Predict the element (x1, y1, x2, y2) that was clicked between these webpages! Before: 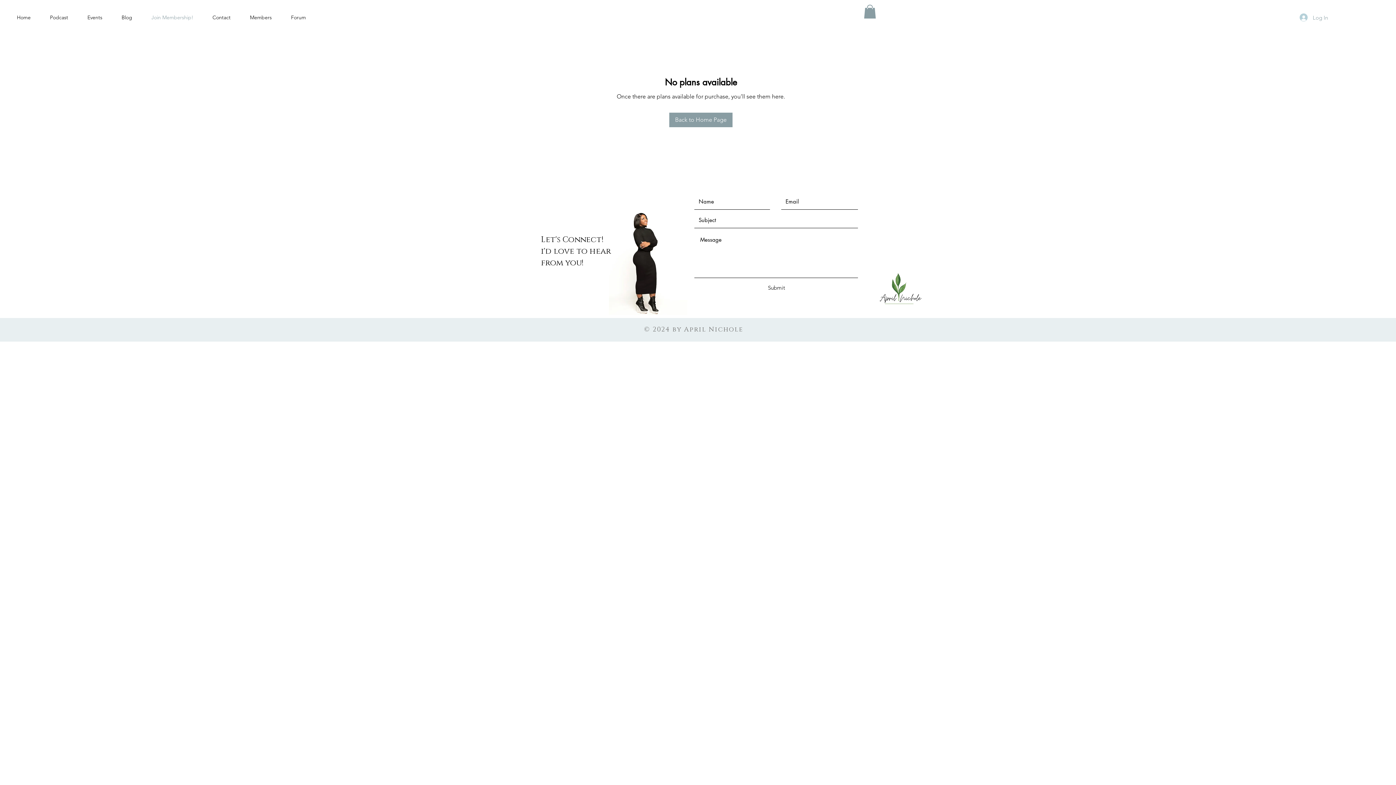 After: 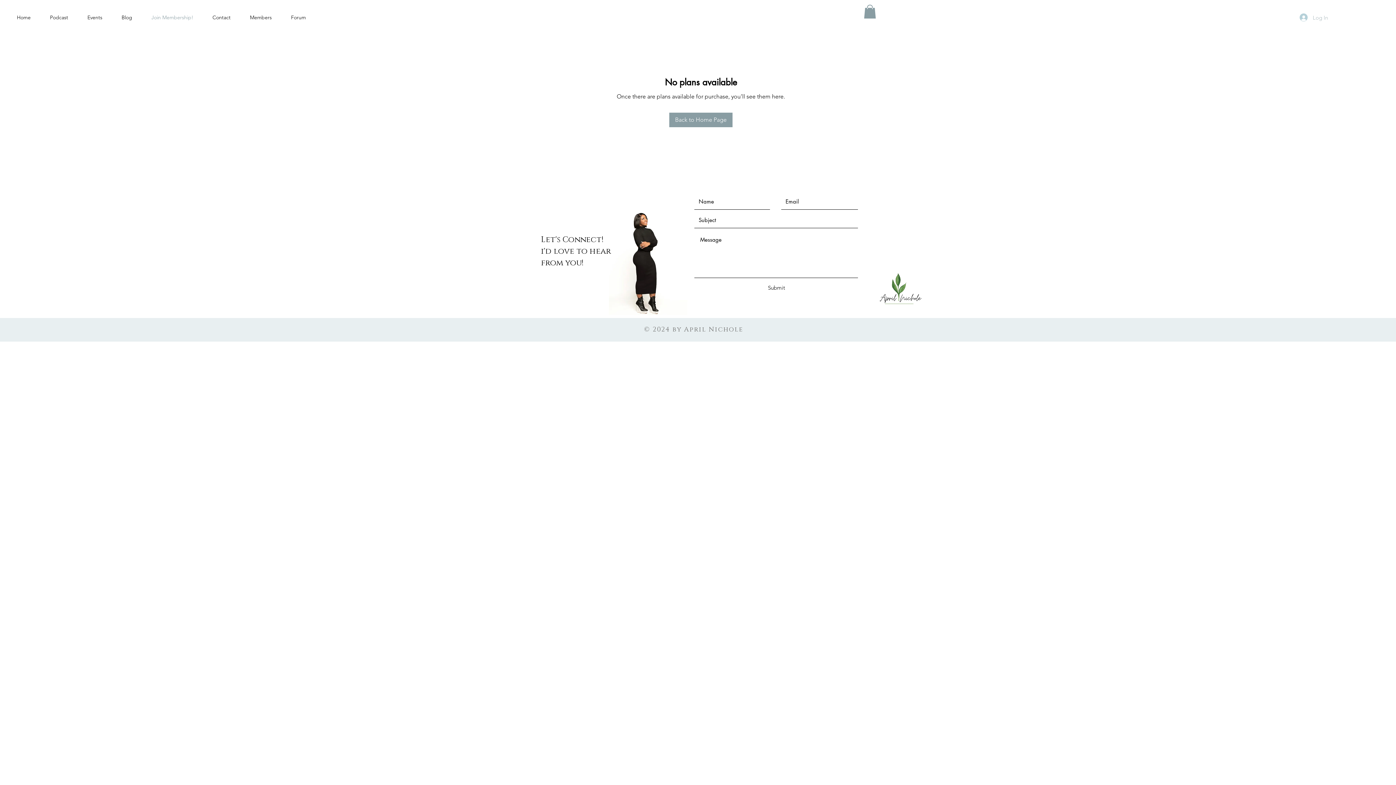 Action: bbox: (1294, 11, 1333, 23) label: Log In